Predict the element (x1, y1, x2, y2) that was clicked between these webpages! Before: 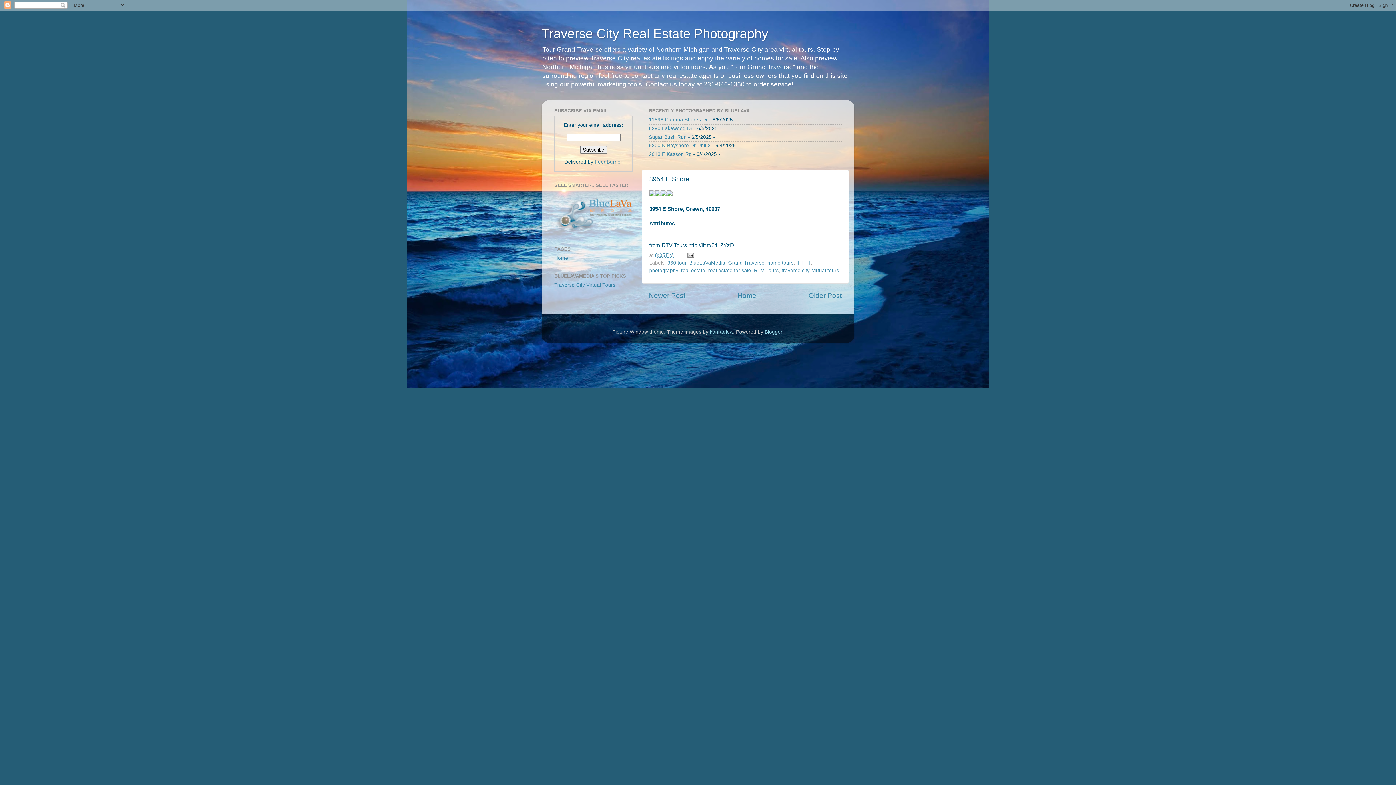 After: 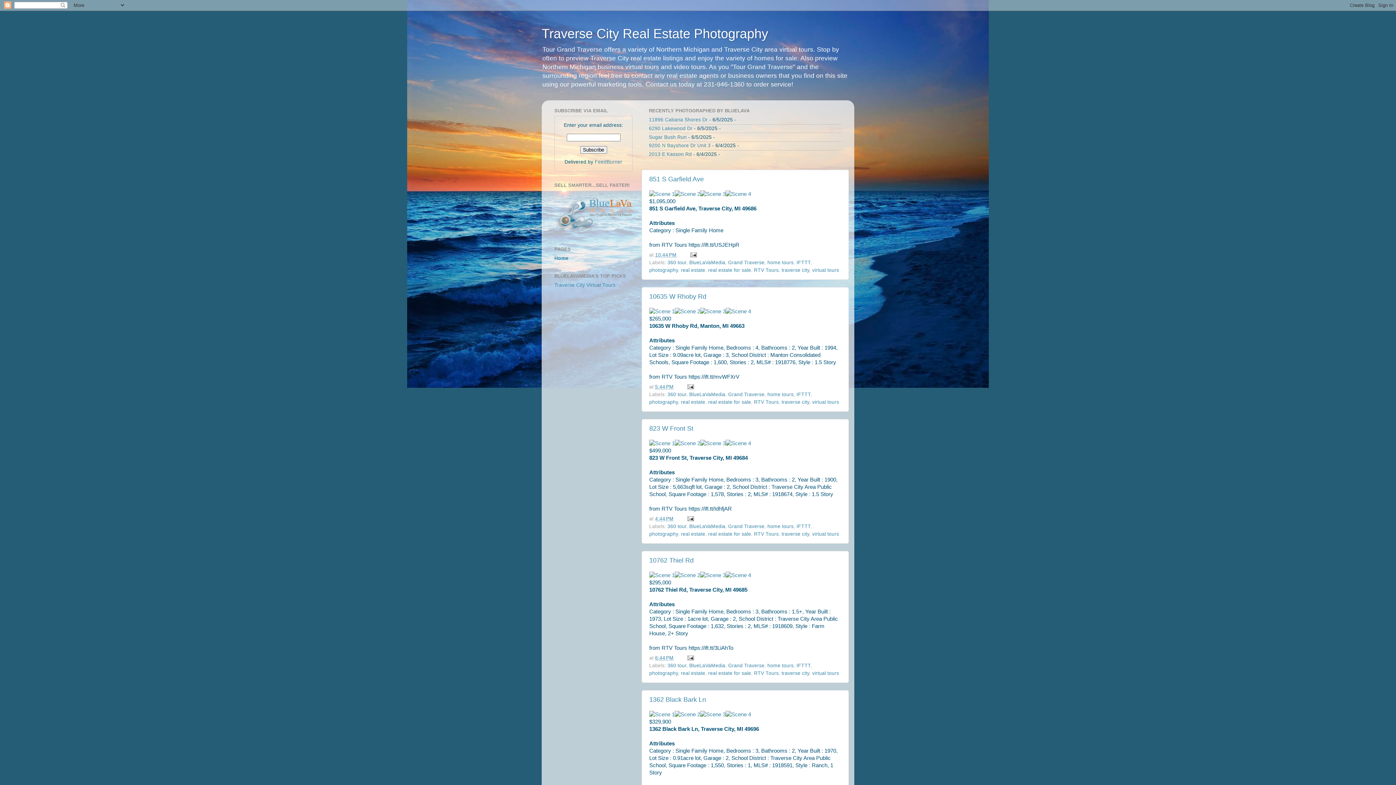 Action: bbox: (554, 255, 568, 260) label: Home